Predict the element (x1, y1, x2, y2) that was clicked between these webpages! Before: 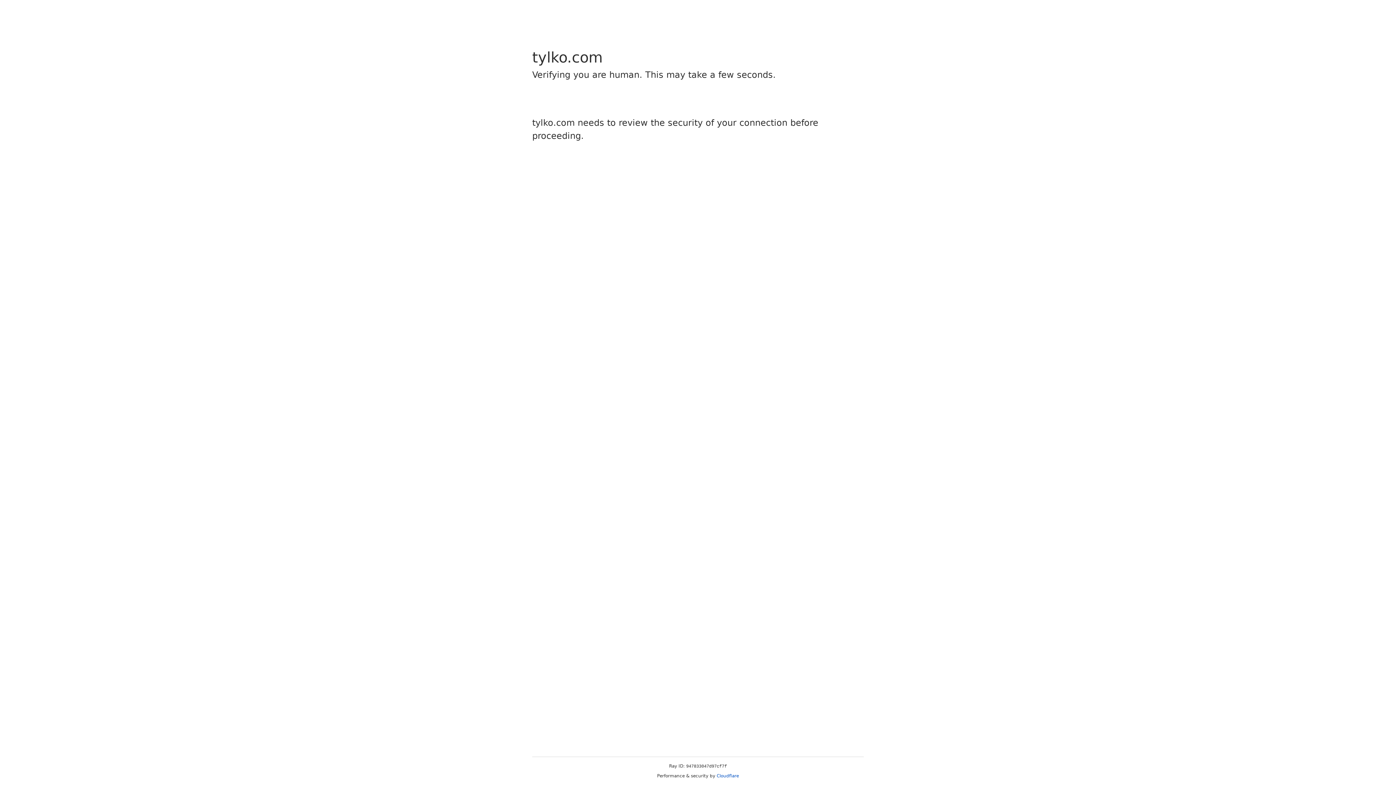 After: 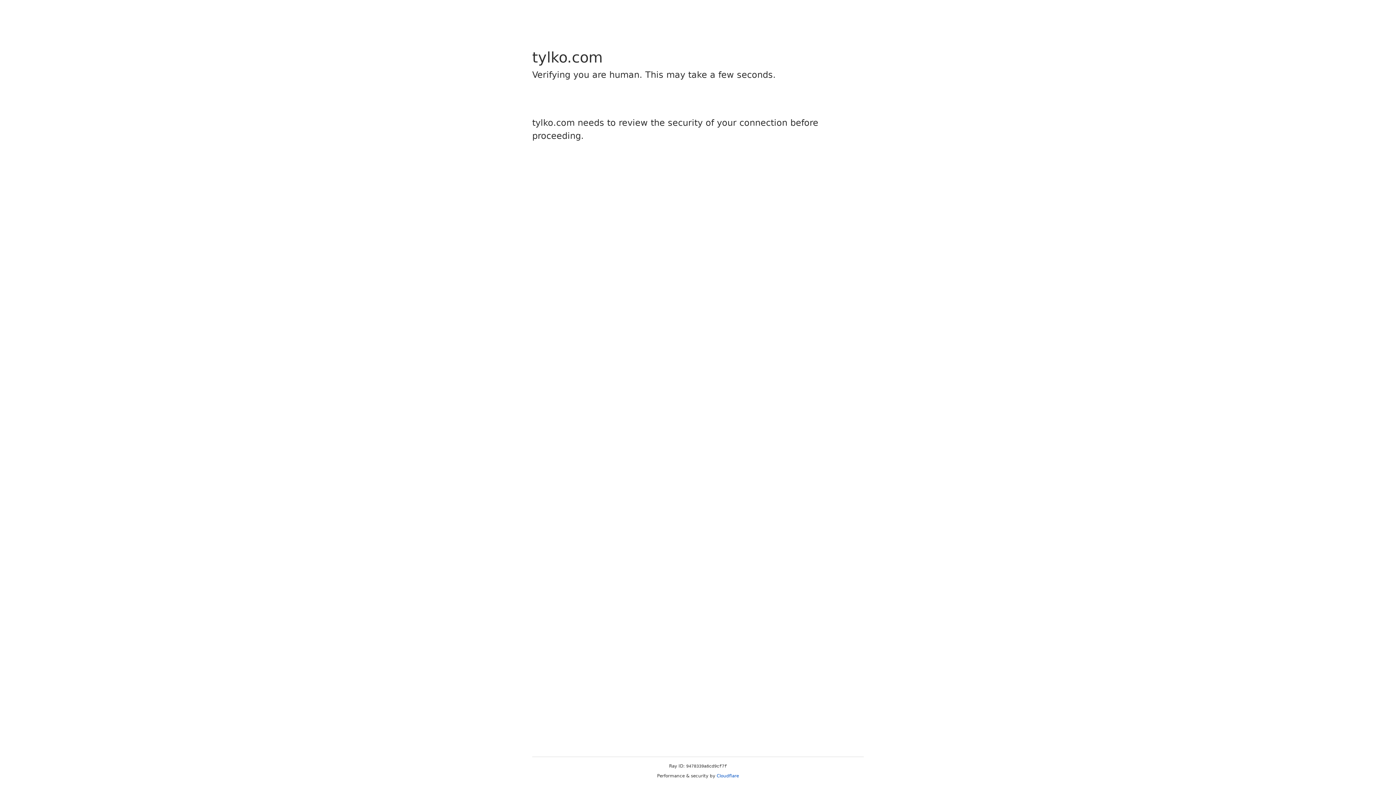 Action: bbox: (716, 773, 739, 778) label: Cloudflare